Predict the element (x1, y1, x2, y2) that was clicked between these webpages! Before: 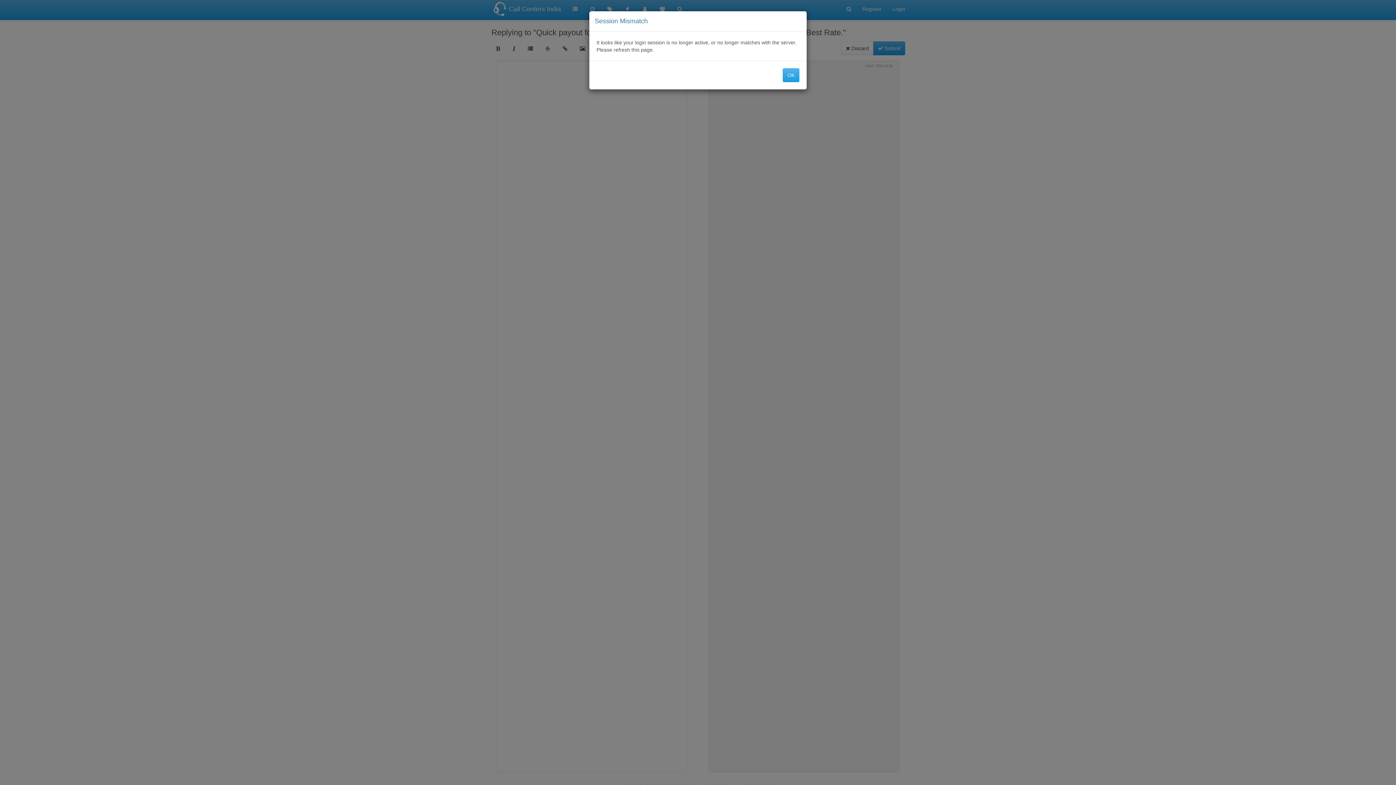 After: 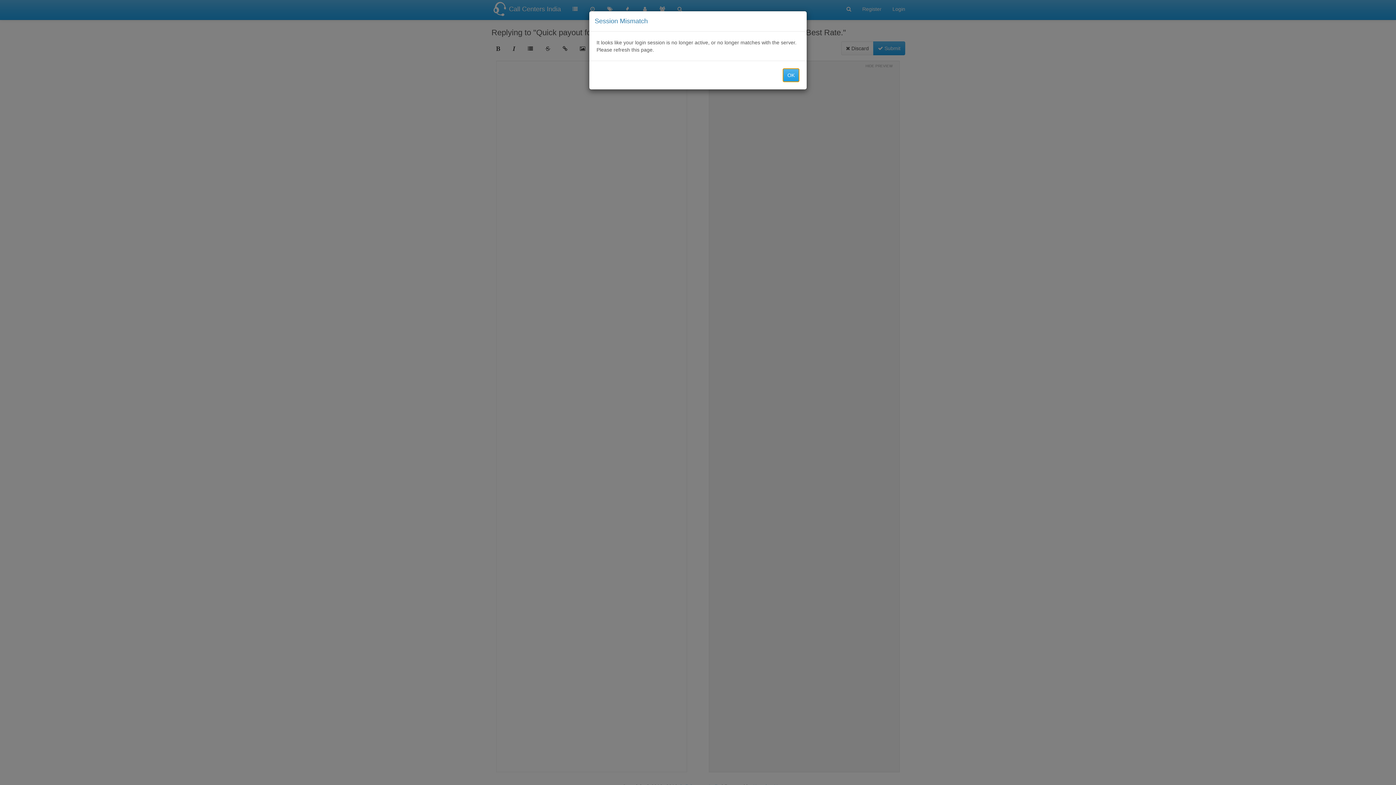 Action: label: OK bbox: (782, 68, 799, 82)